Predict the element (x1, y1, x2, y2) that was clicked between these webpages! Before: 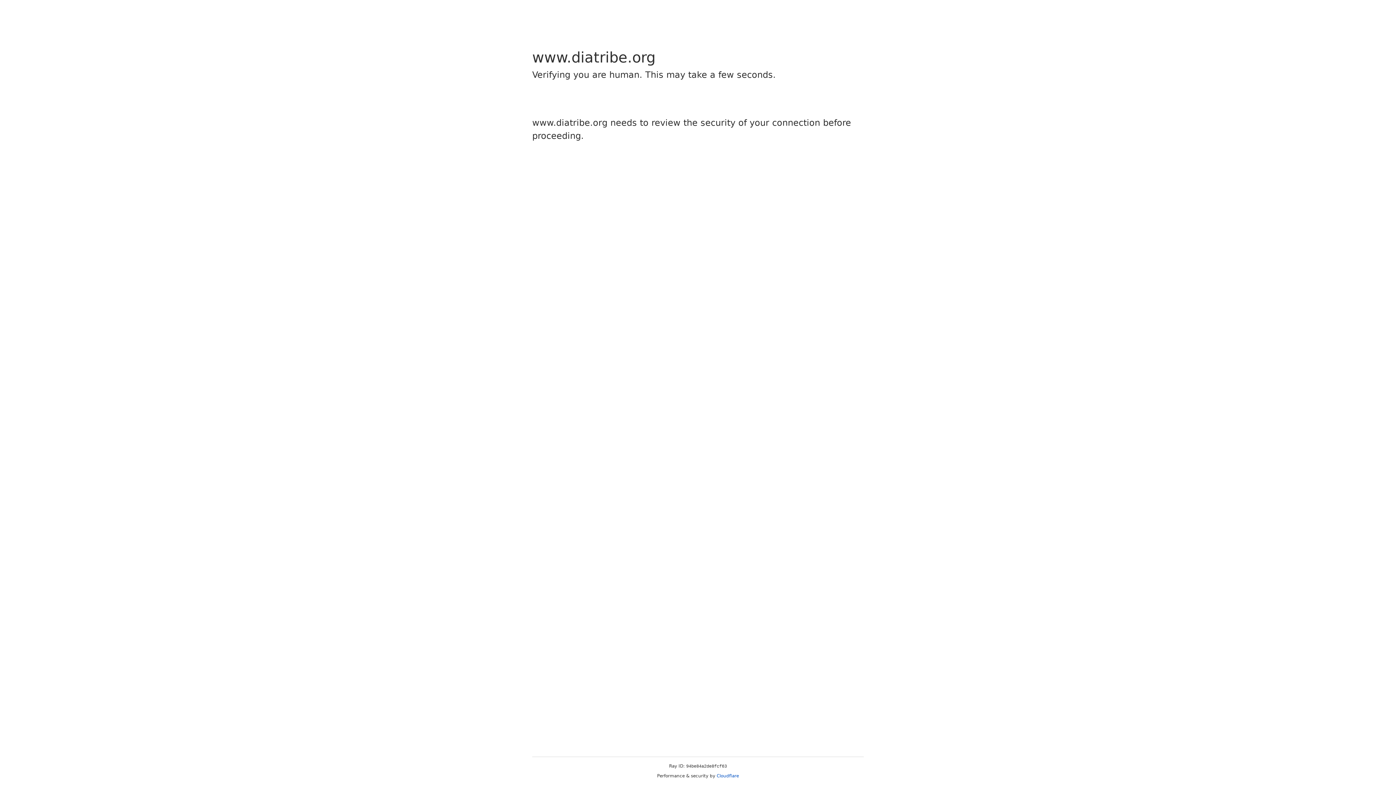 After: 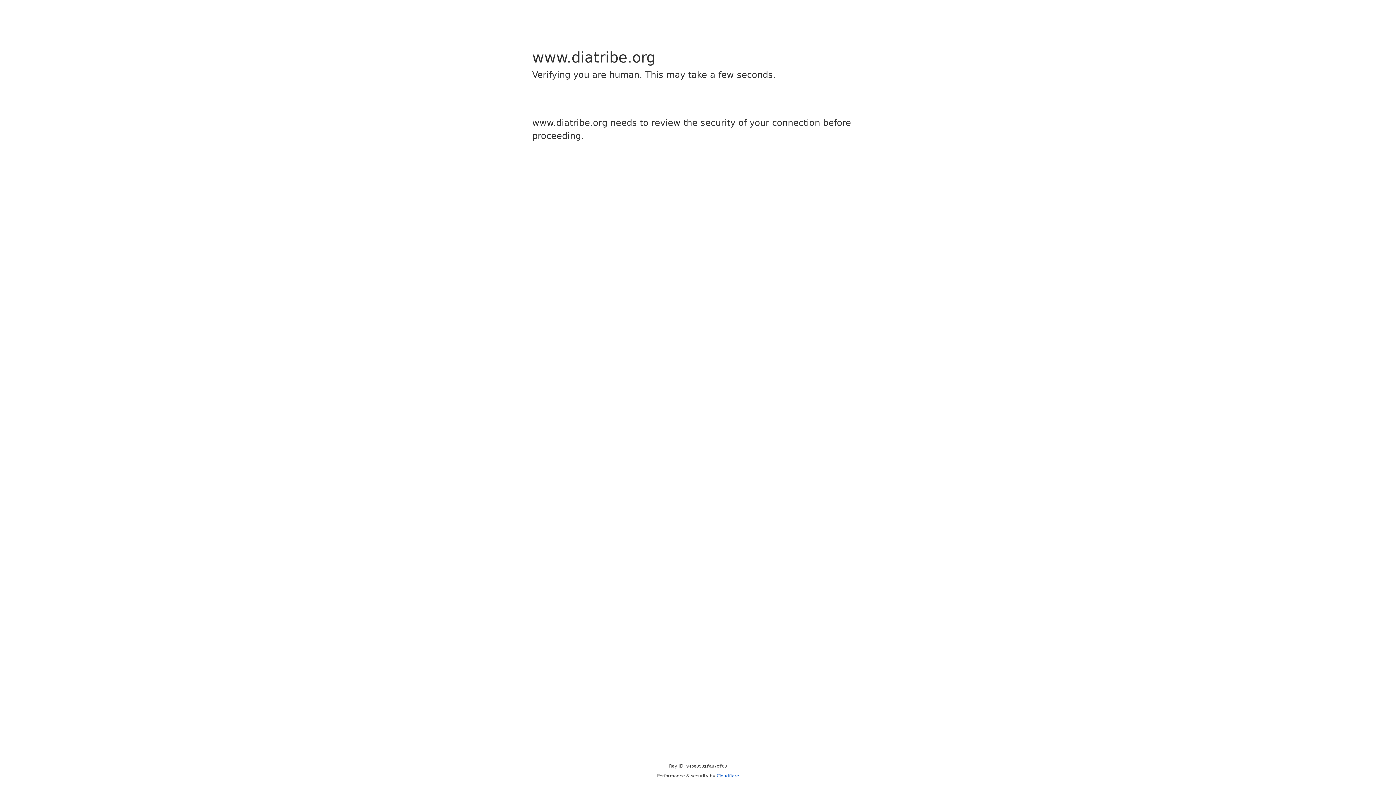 Action: label: Cloudflare bbox: (716, 773, 739, 778)